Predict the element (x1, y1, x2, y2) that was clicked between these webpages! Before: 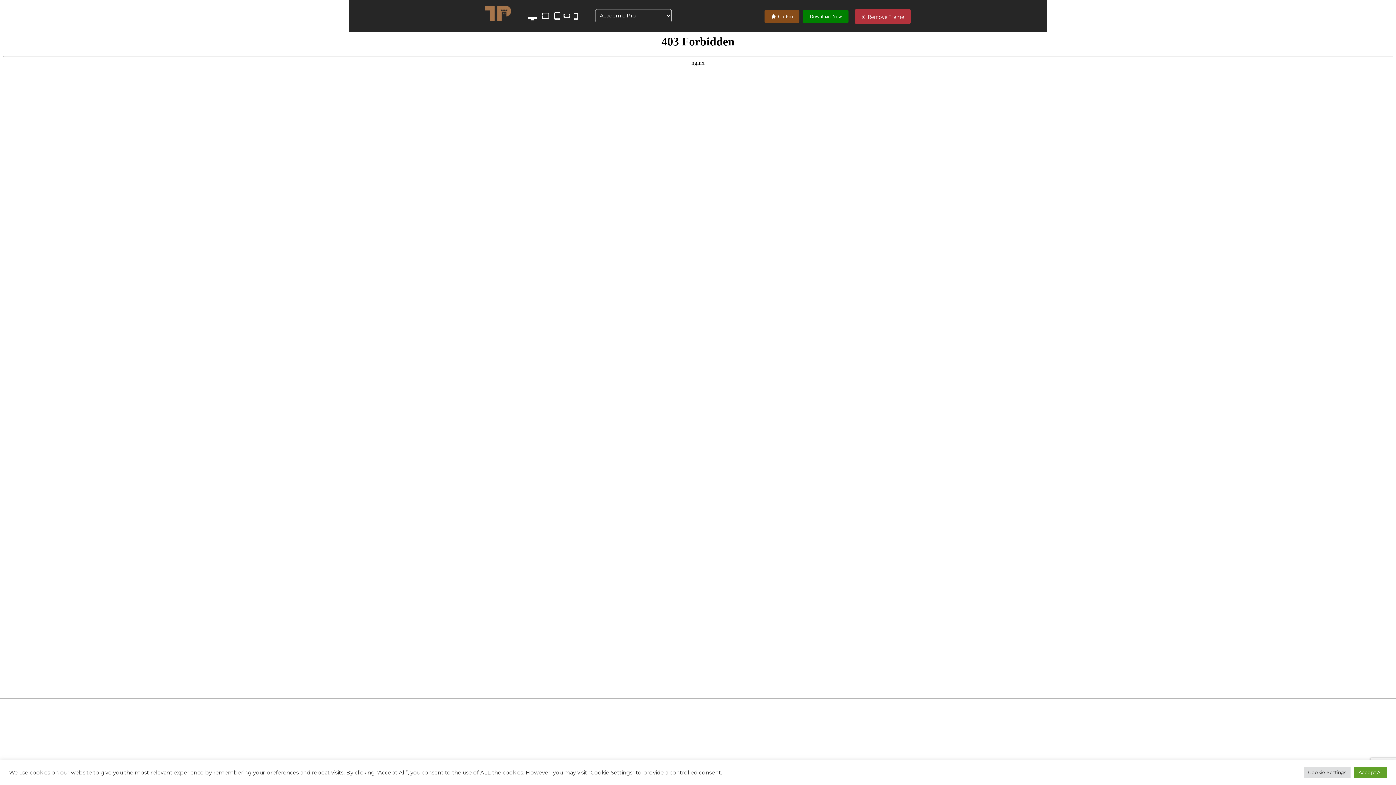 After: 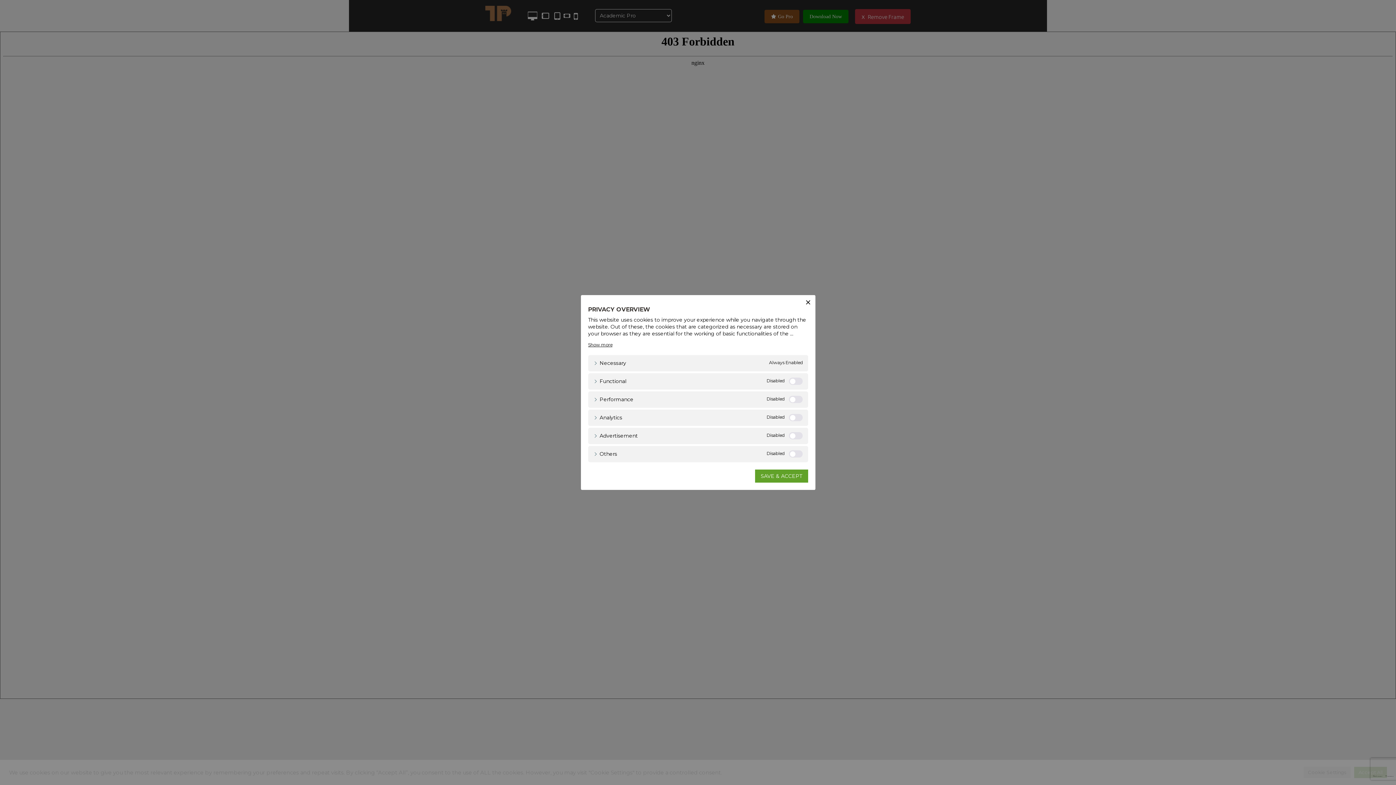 Action: bbox: (1304, 767, 1350, 778) label: Cookie Settings